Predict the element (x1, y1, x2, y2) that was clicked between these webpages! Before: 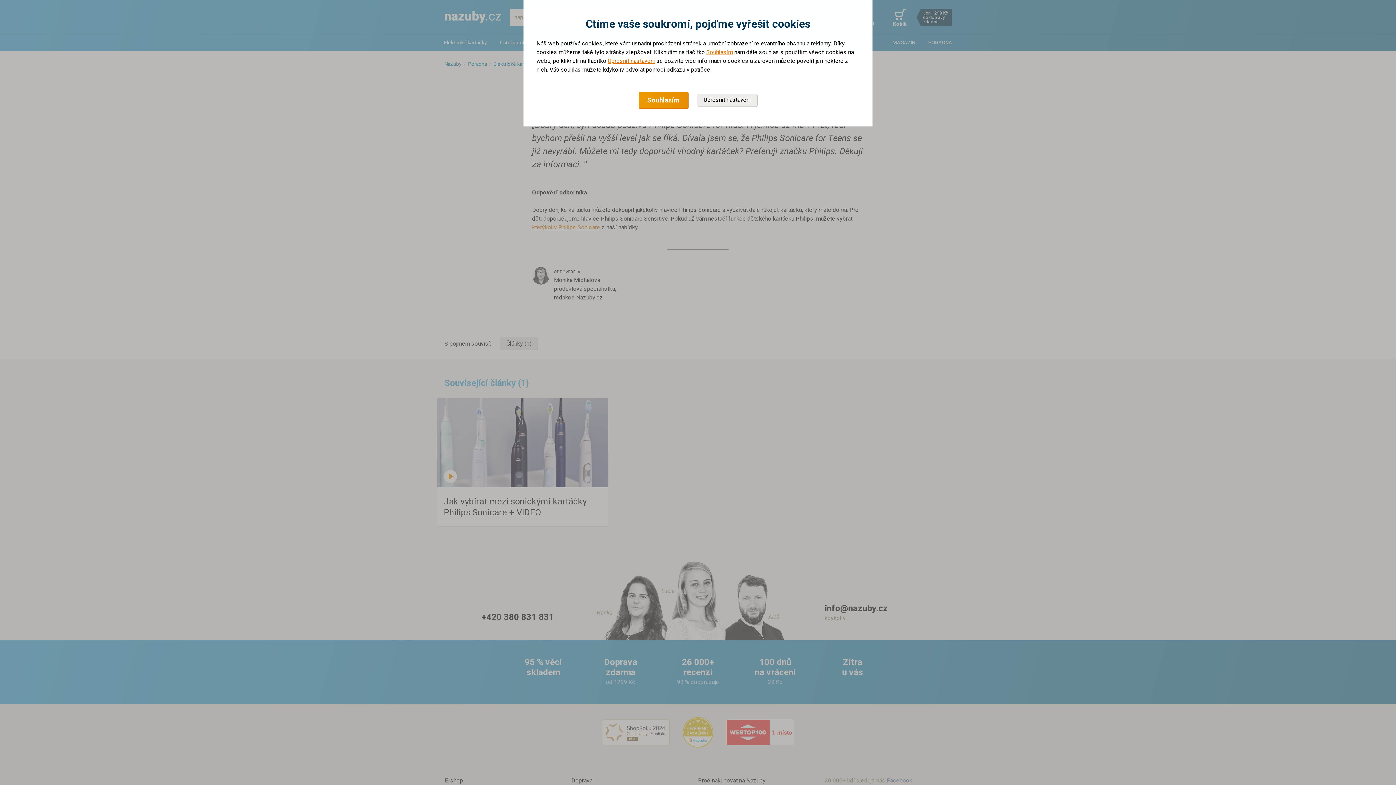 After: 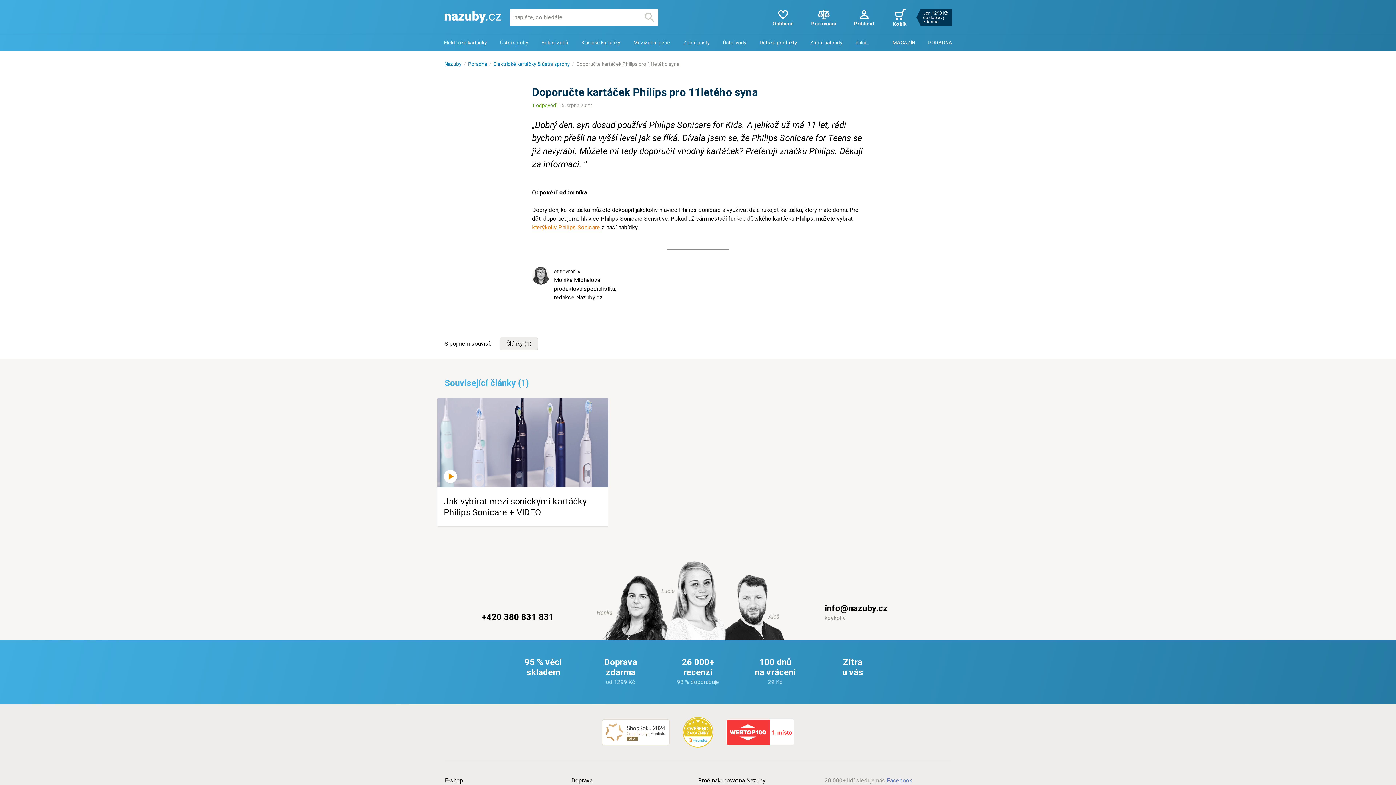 Action: bbox: (706, 48, 732, 56) label: Souhlasím